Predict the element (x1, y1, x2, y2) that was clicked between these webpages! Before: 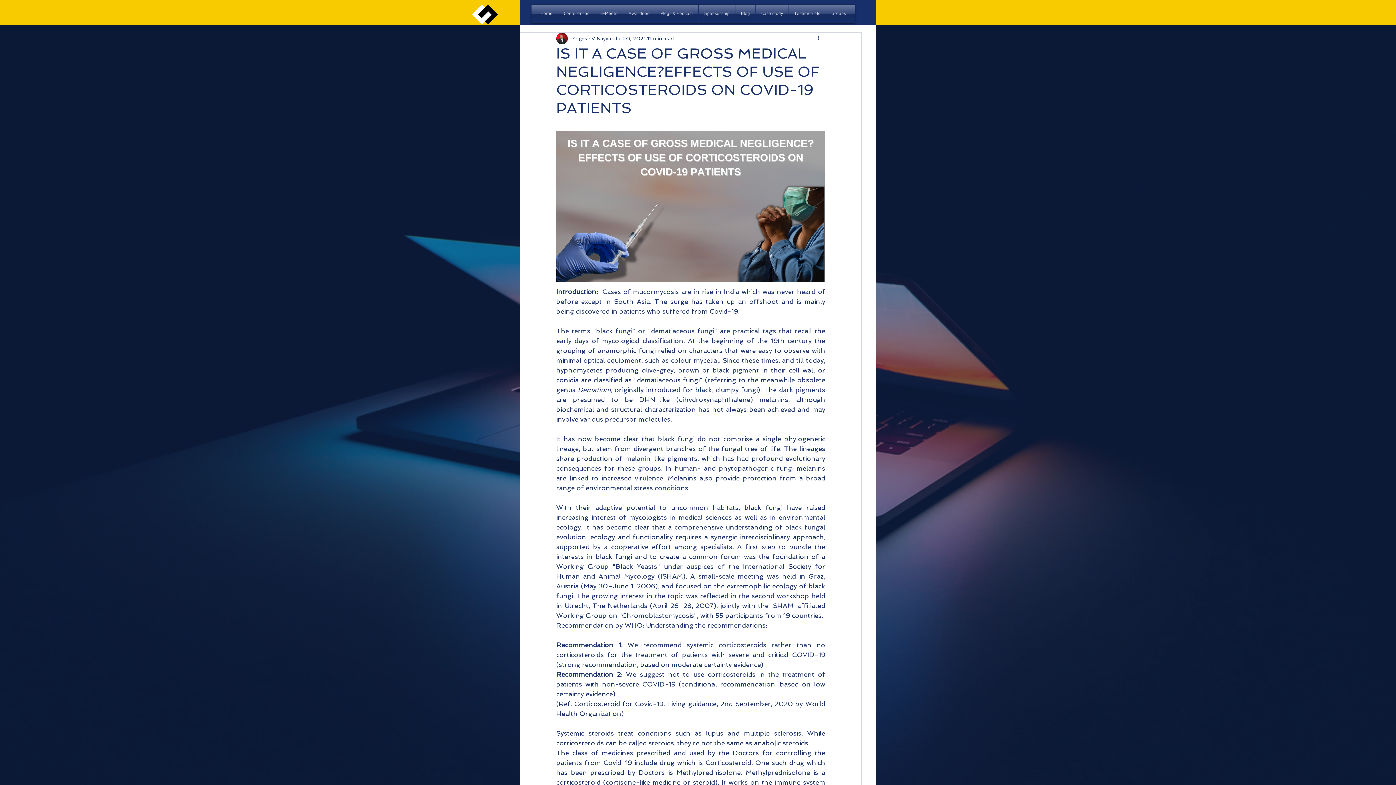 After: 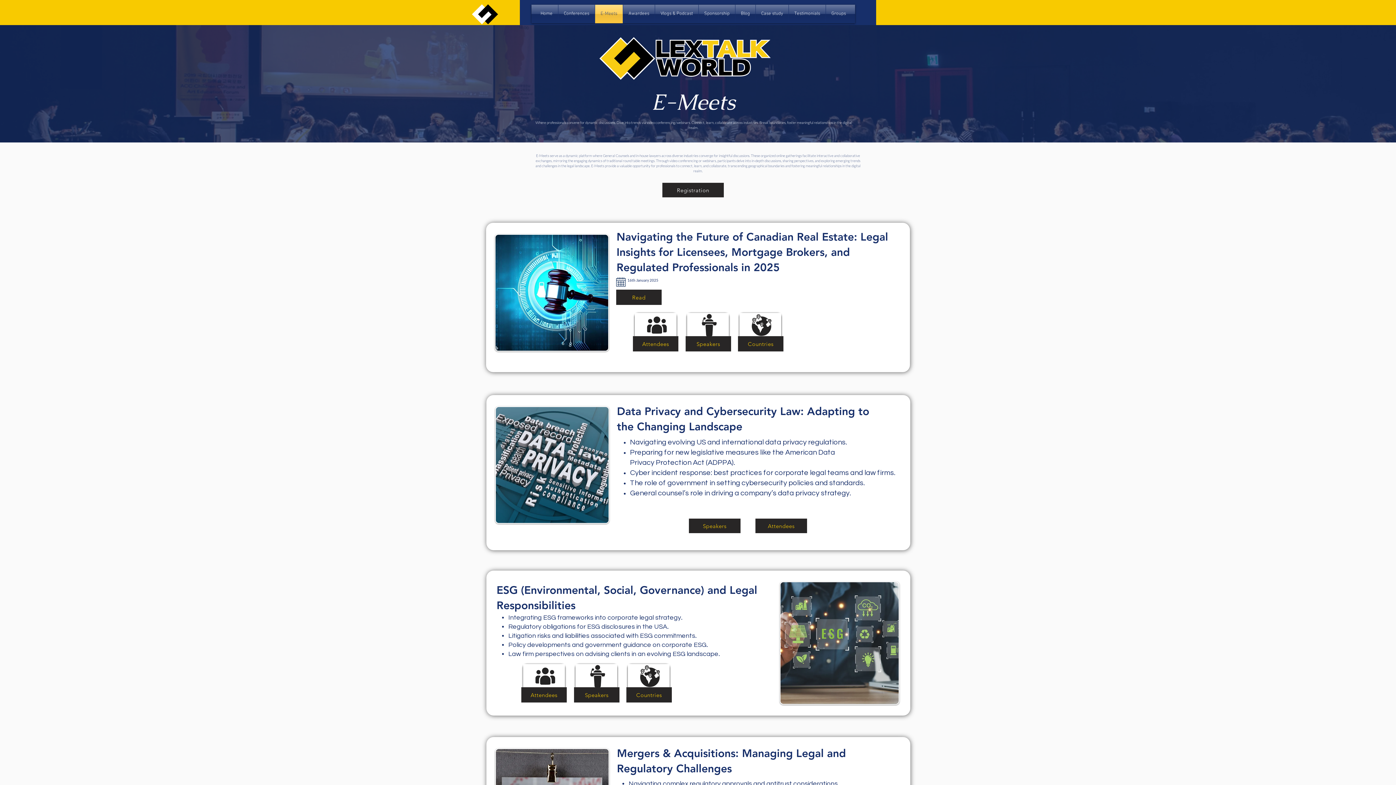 Action: label: E-Meets bbox: (595, 4, 622, 23)